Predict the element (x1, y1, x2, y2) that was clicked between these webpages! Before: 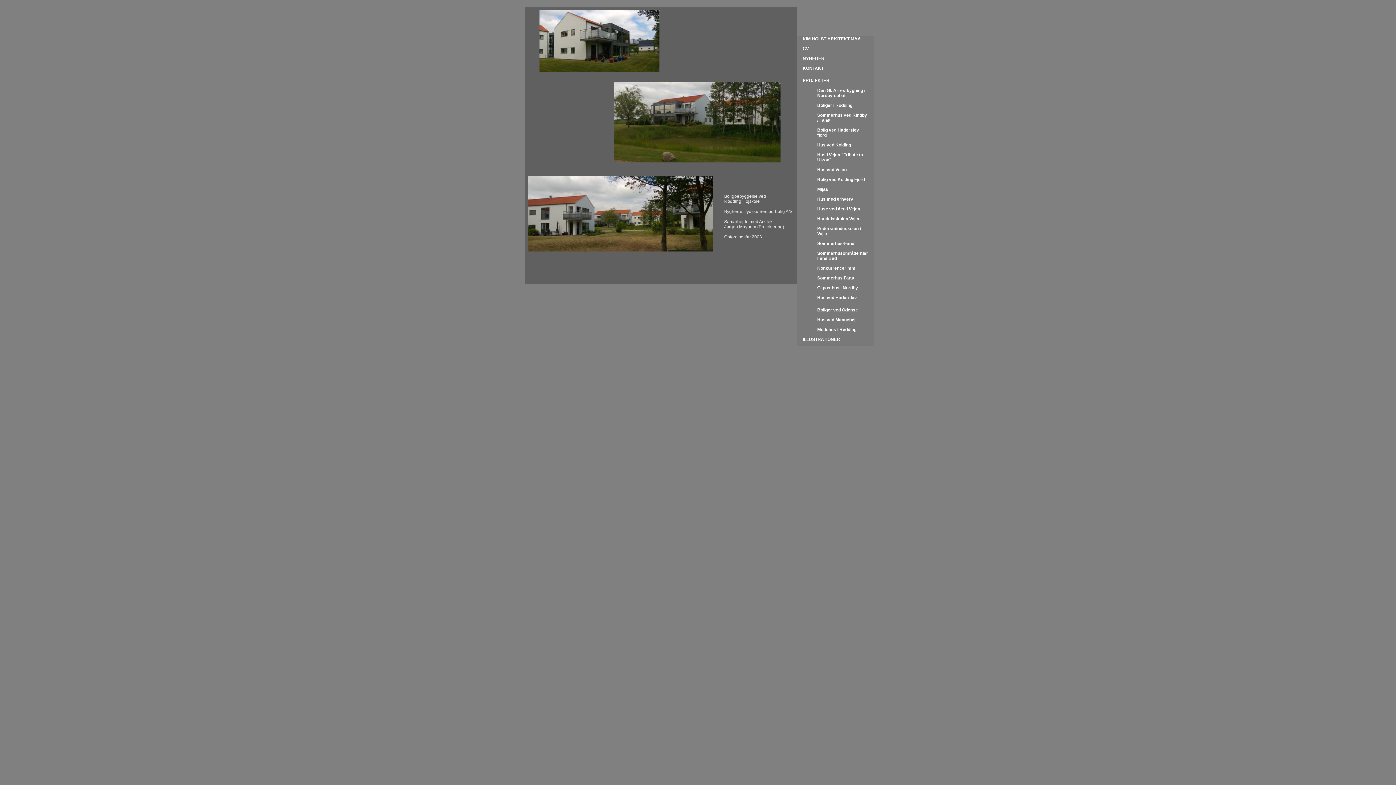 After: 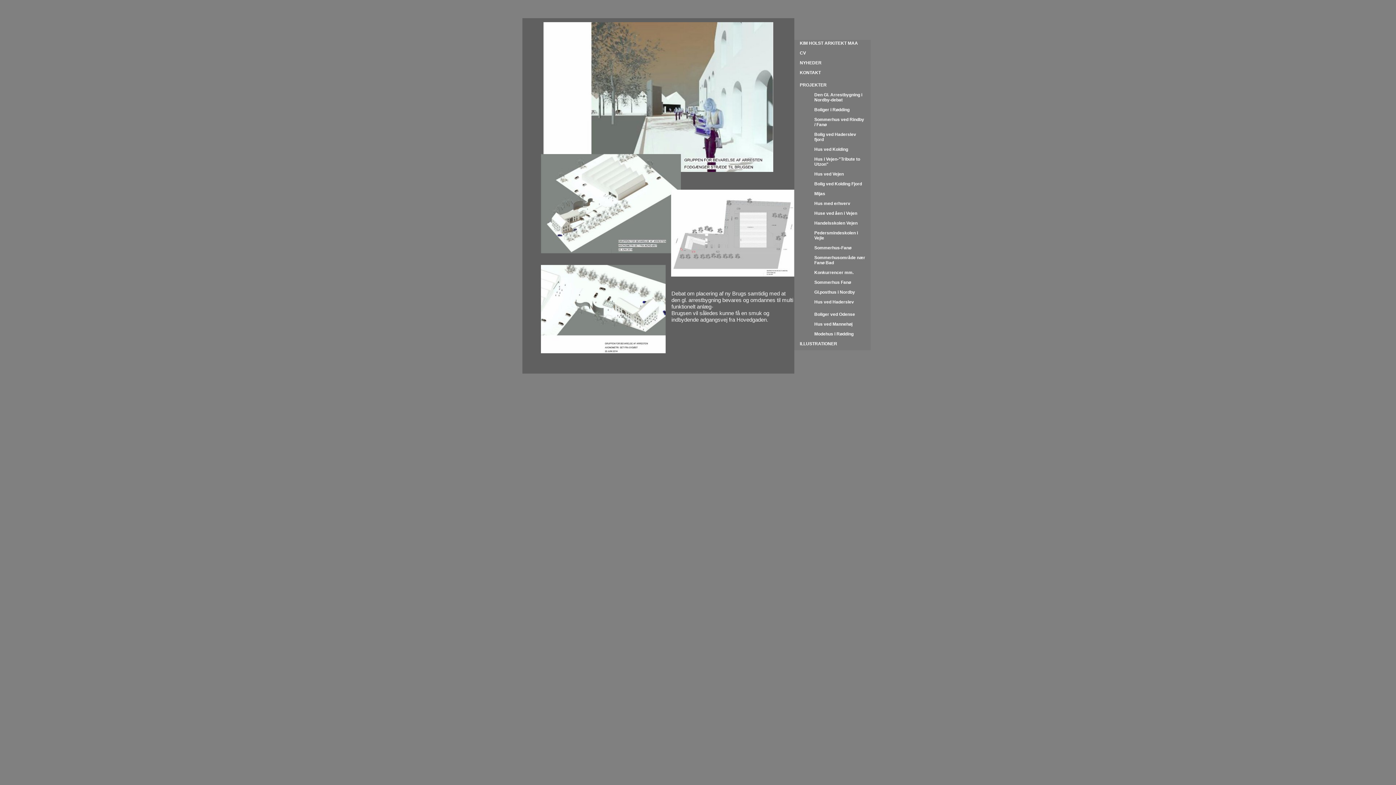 Action: label: Den Gl. Arrestbygning i Nordby-debat bbox: (797, 87, 873, 102)